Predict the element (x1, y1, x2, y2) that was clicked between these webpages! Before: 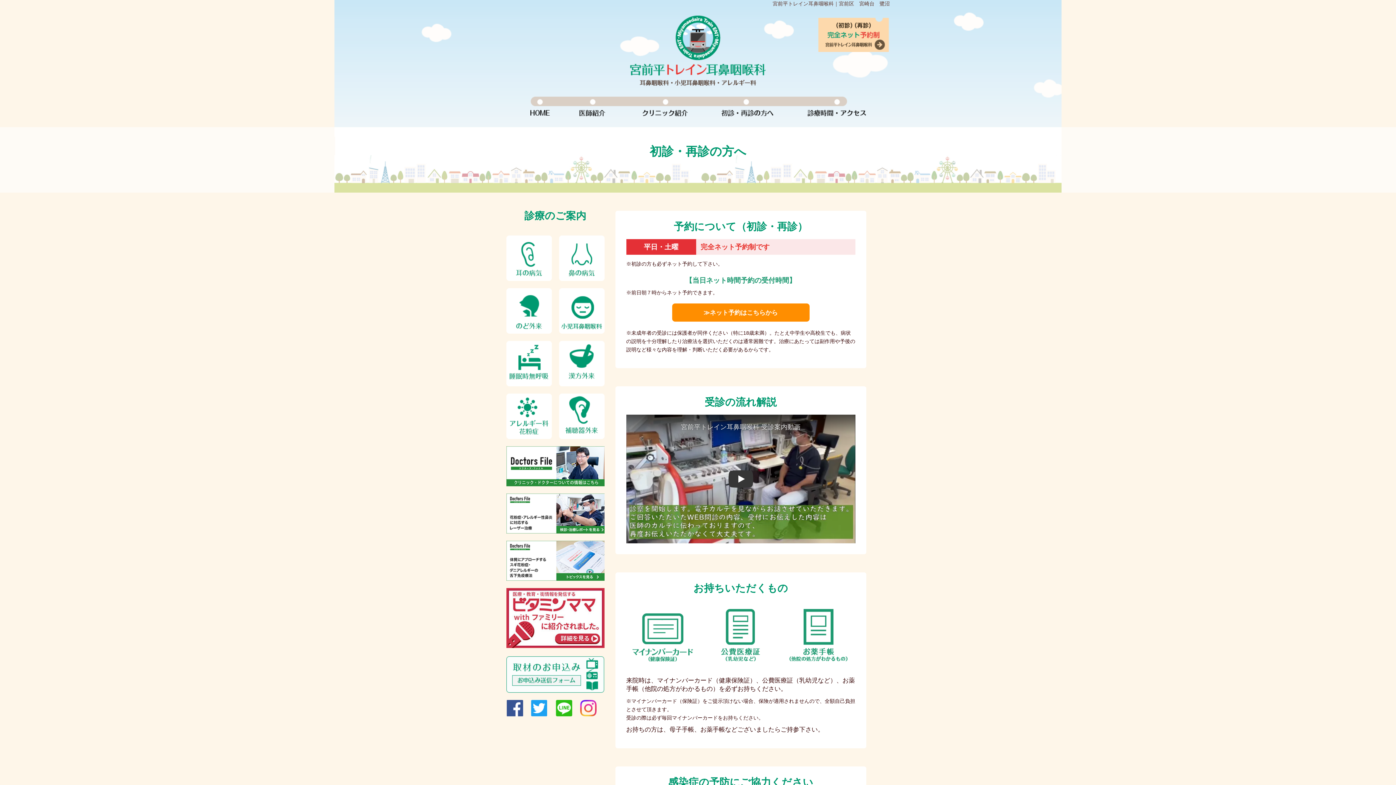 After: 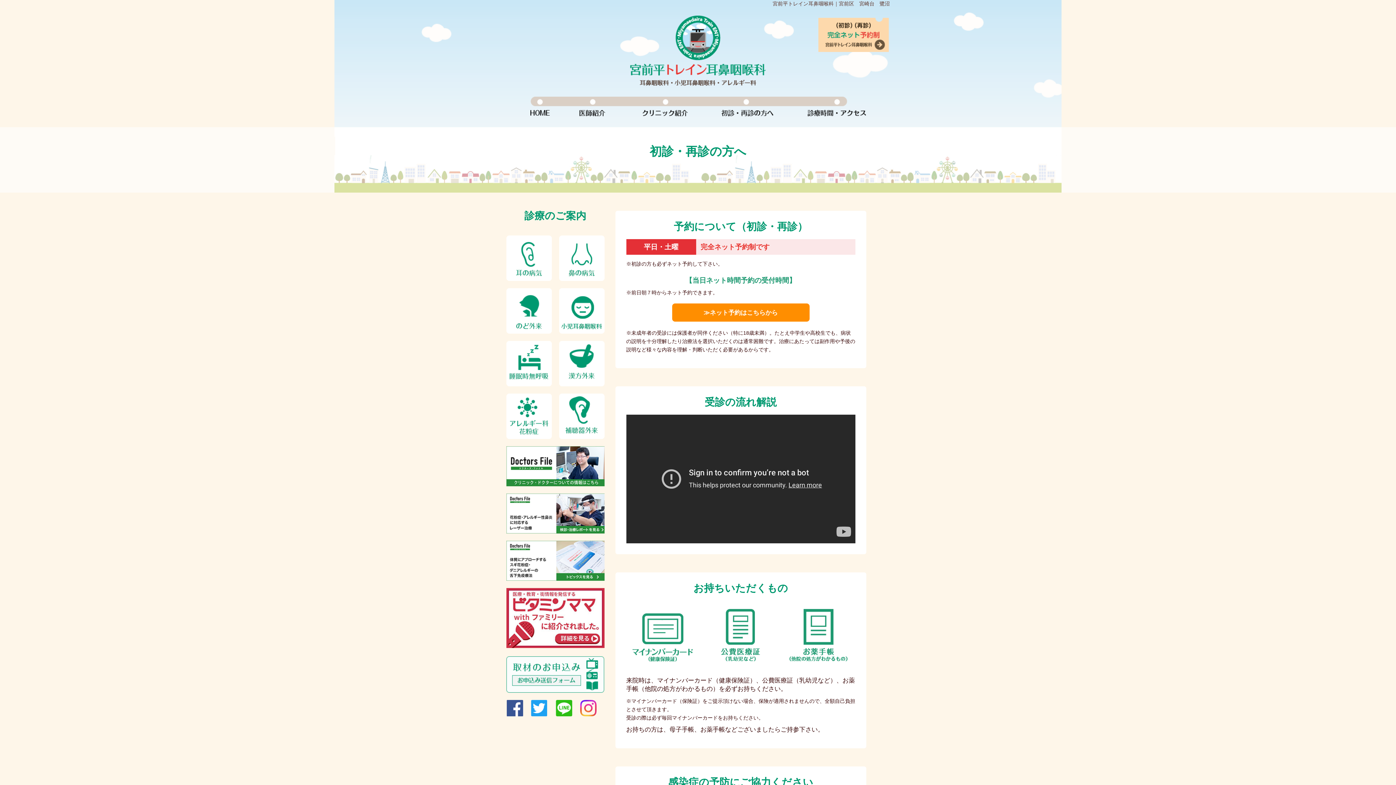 Action: label: Play bbox: (626, 414, 855, 543)